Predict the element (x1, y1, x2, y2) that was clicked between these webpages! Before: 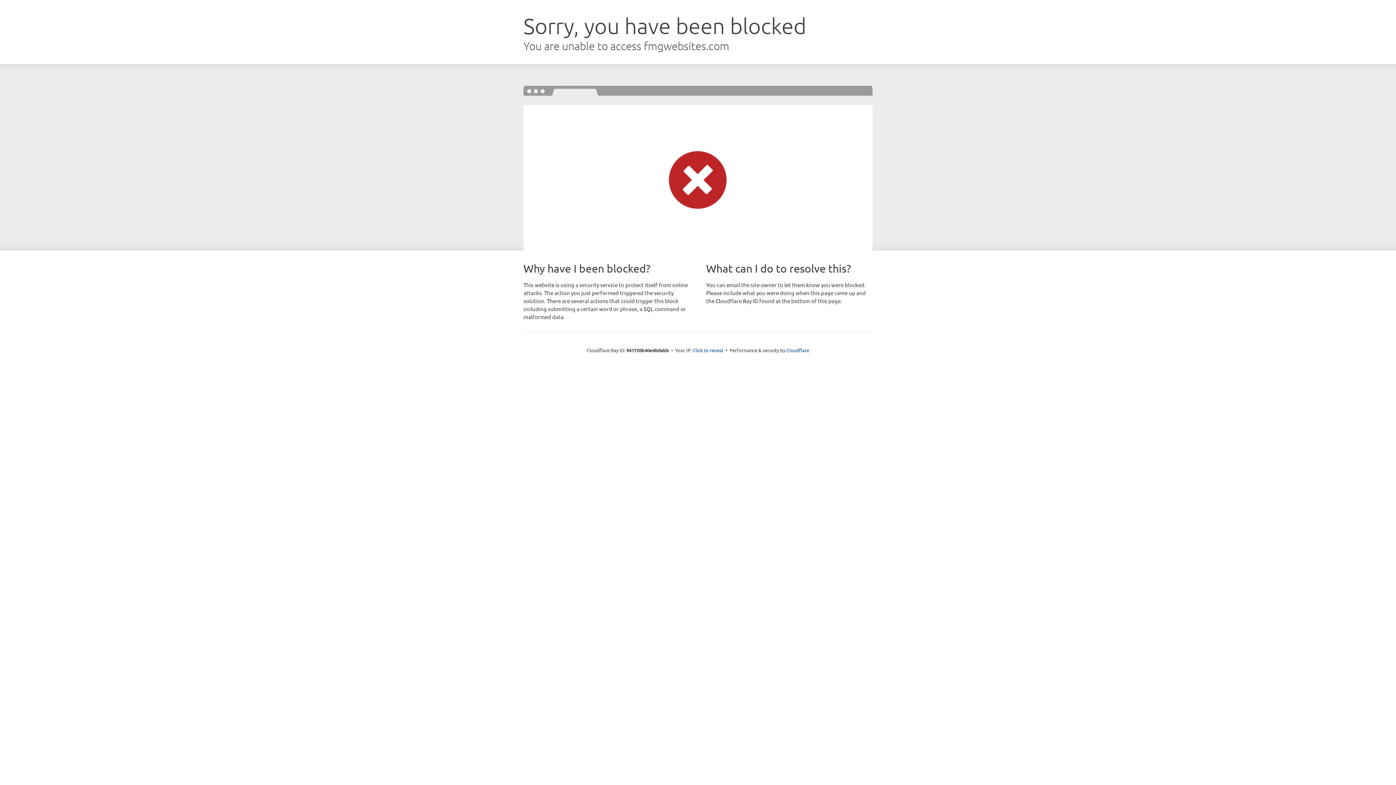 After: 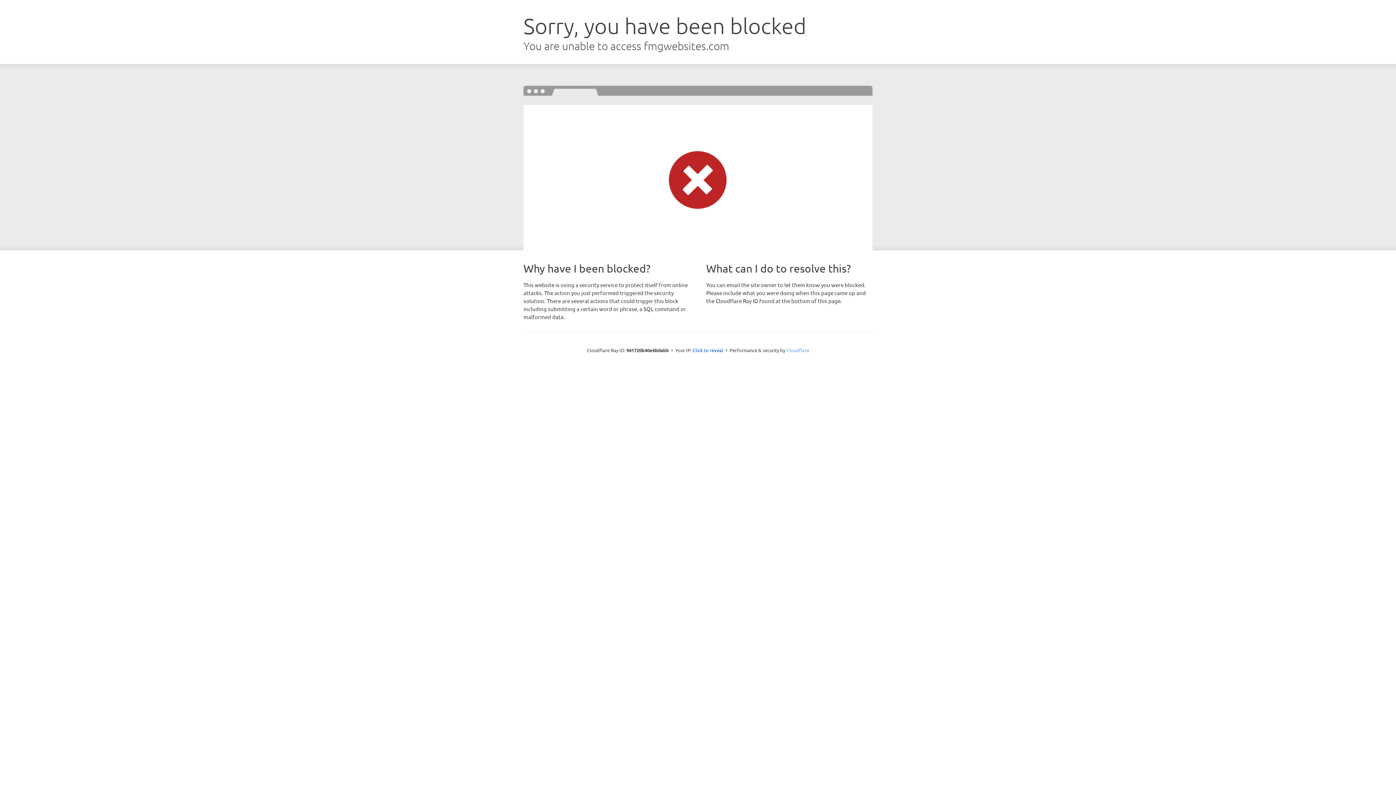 Action: label: Cloudflare bbox: (786, 347, 809, 353)